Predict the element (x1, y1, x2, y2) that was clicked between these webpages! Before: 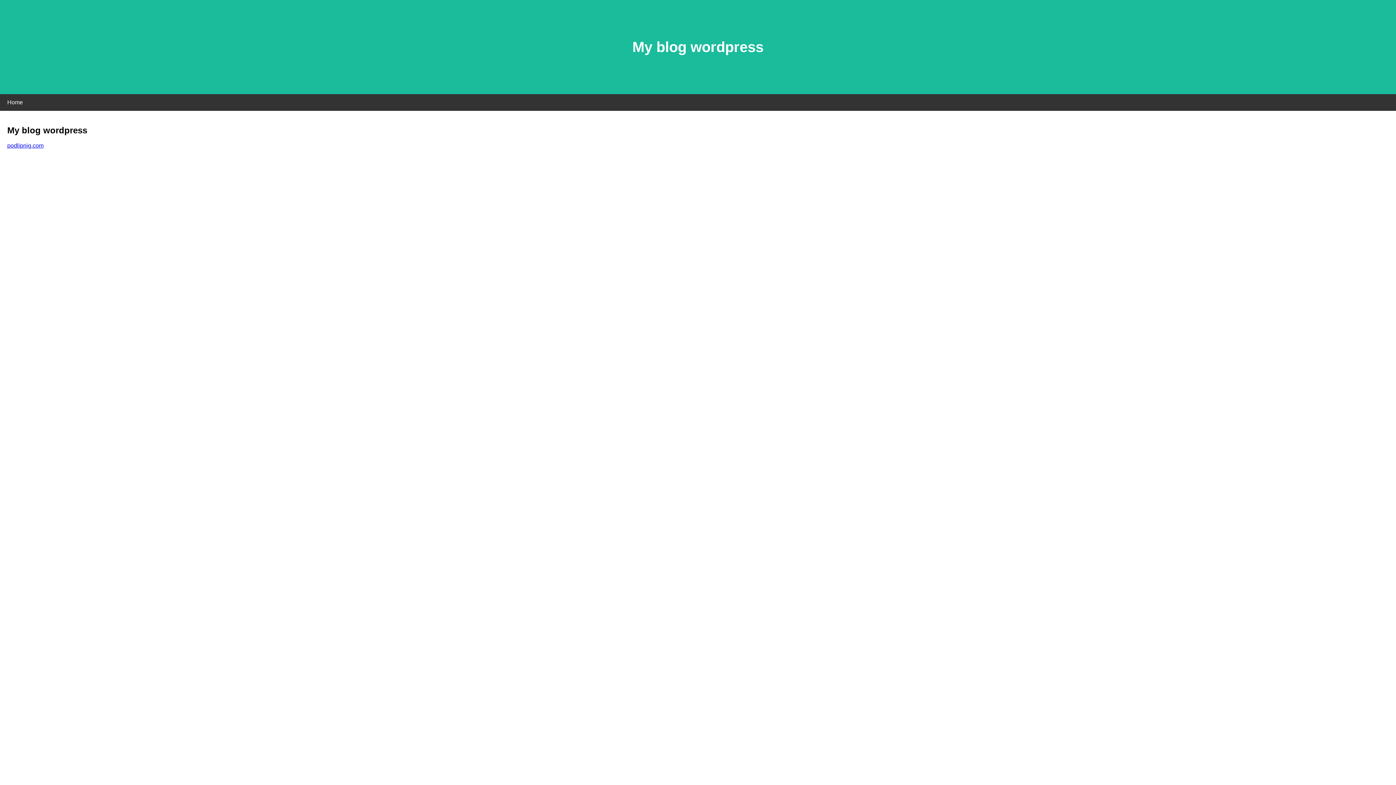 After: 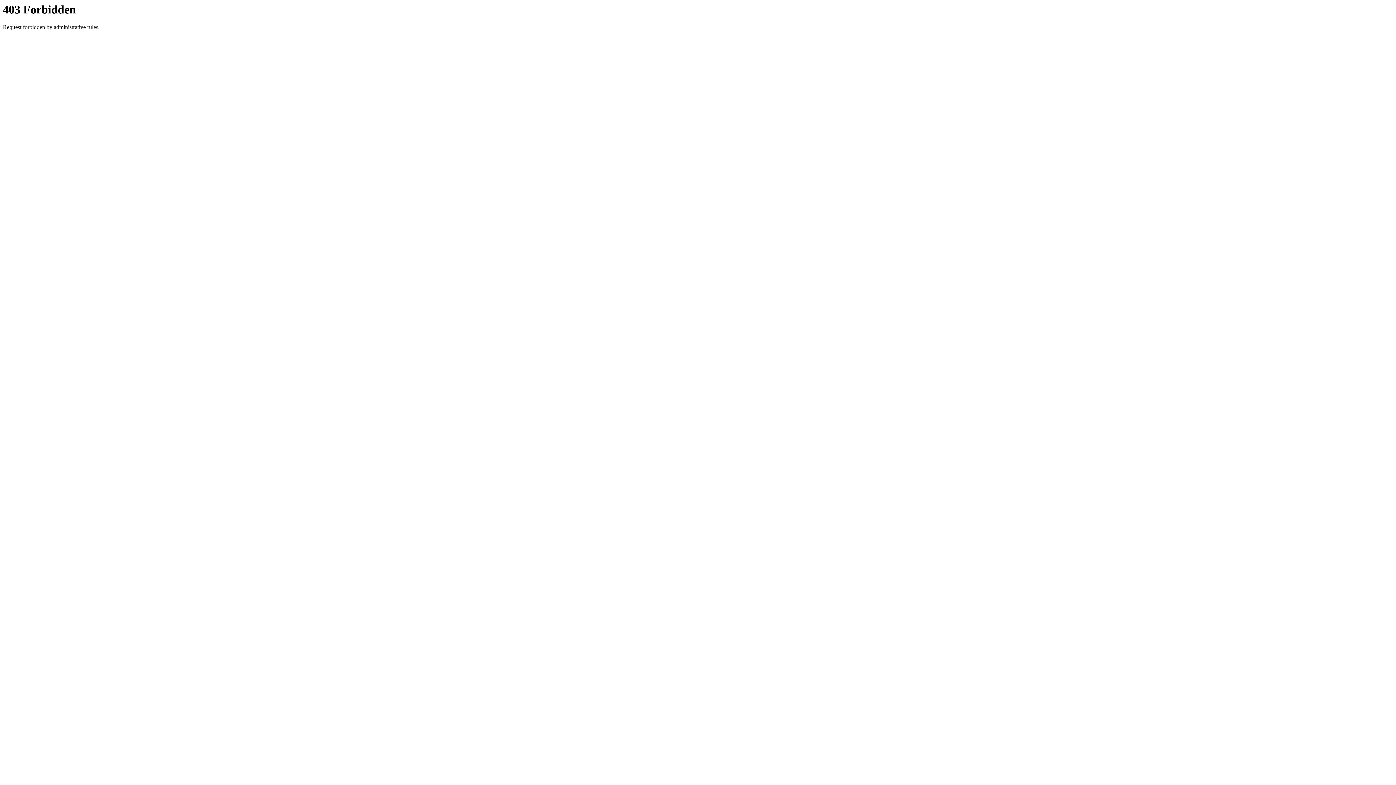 Action: label: podlipnig.com bbox: (7, 142, 43, 148)